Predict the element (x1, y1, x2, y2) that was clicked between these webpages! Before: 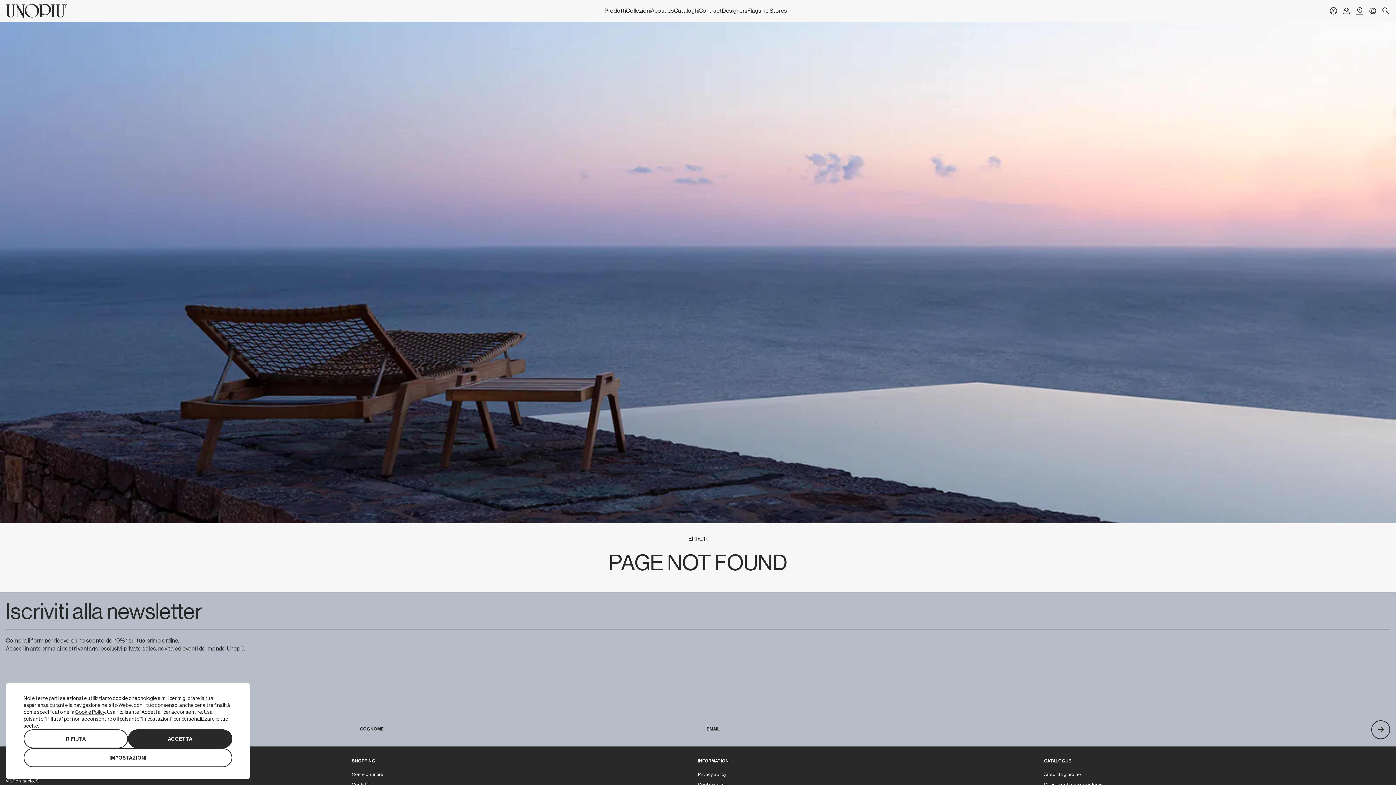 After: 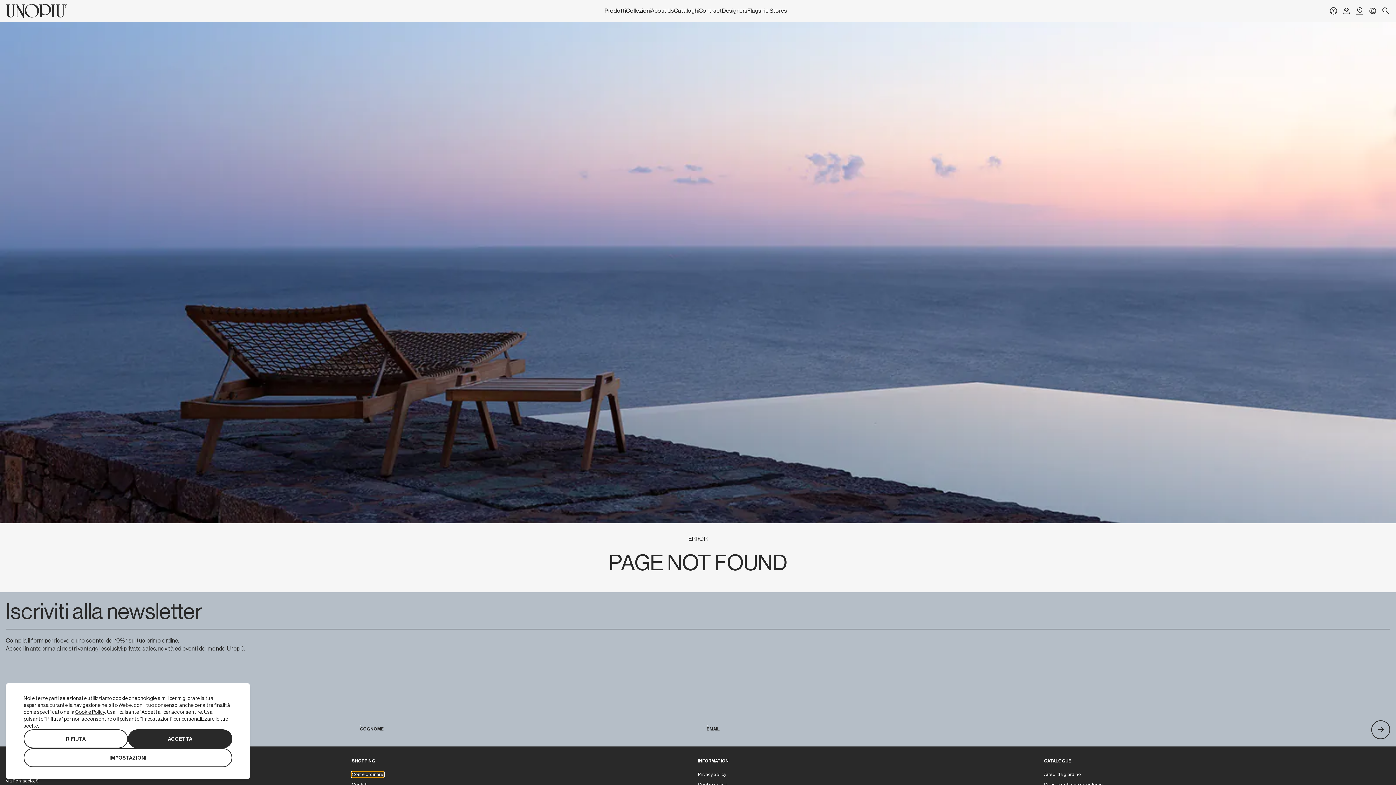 Action: bbox: (352, 772, 383, 777) label: Come ordinare